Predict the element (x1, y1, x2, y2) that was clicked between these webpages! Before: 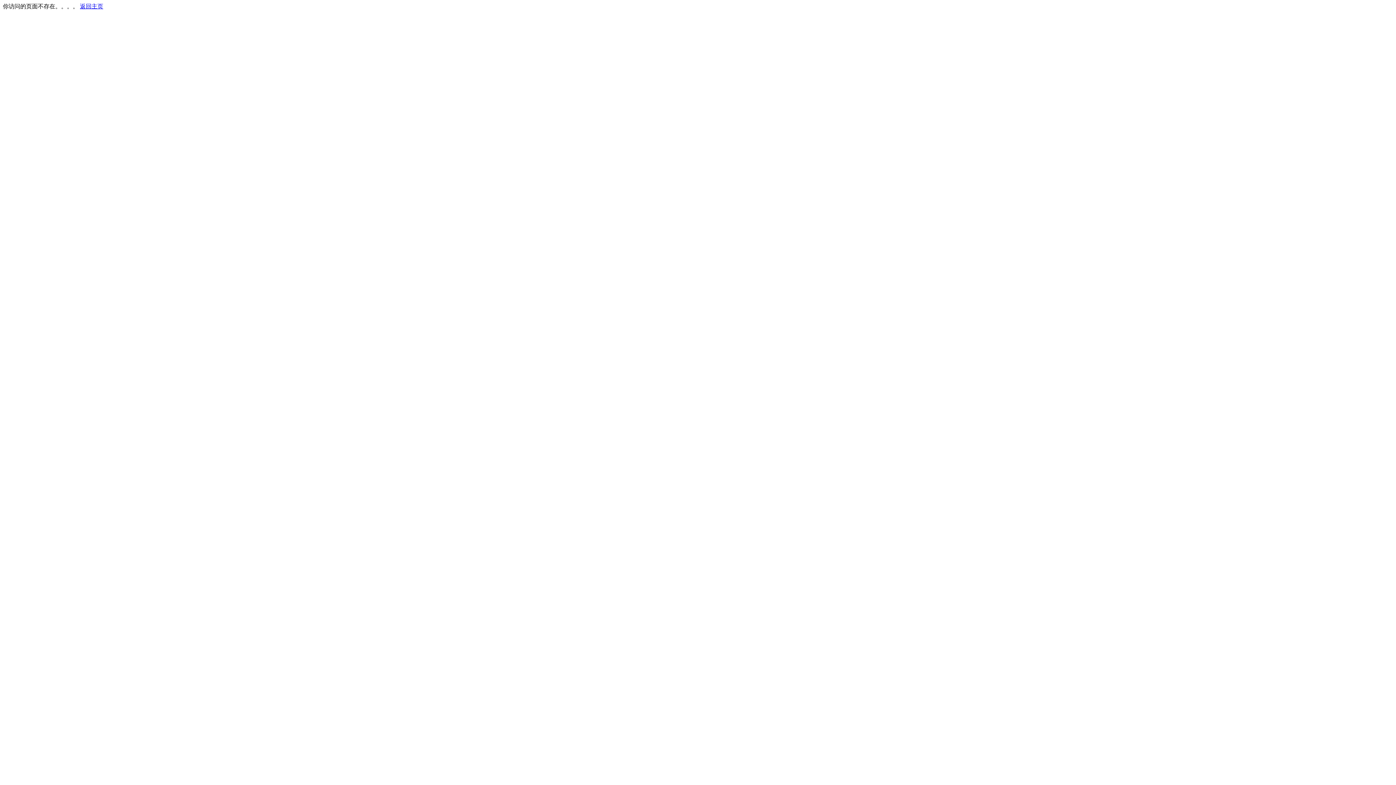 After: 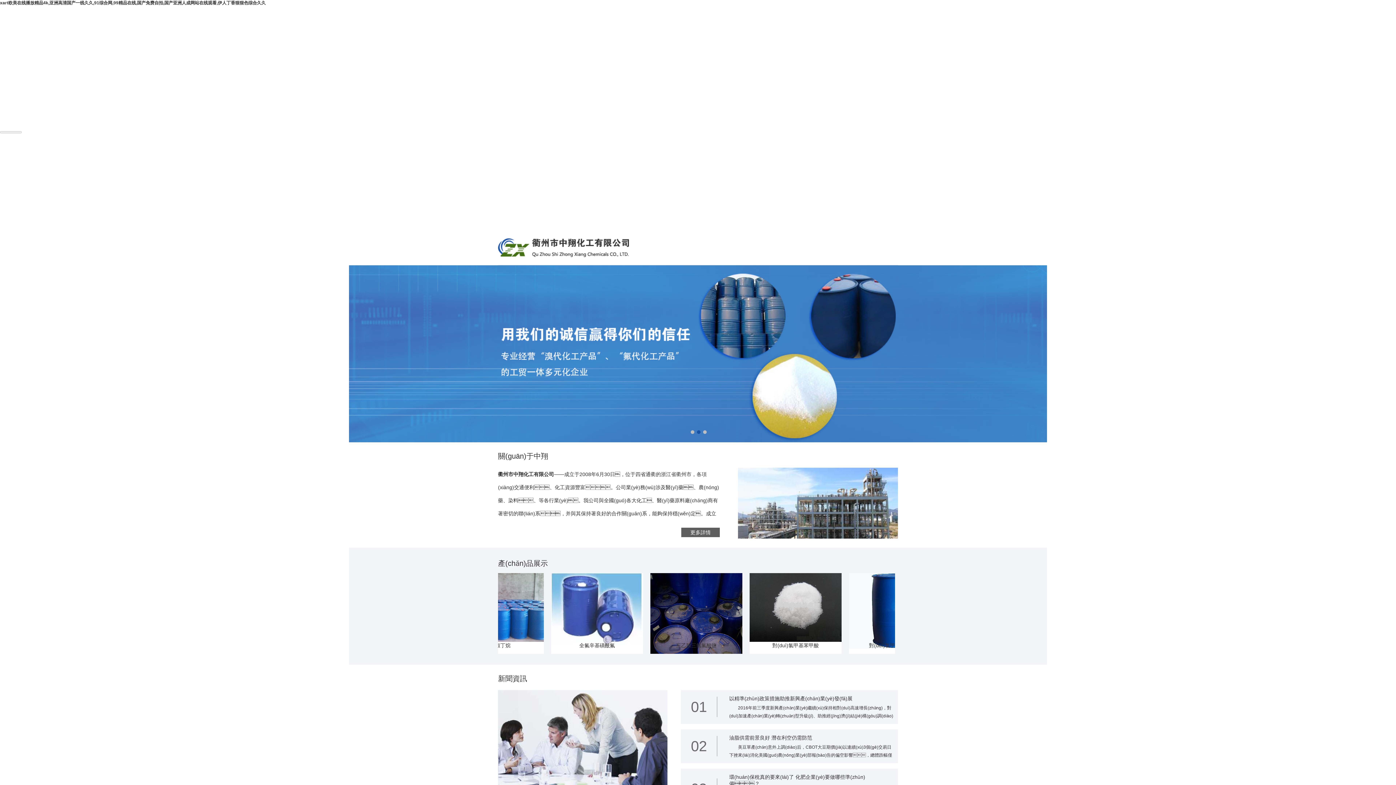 Action: label: 返回主页 bbox: (80, 3, 103, 9)